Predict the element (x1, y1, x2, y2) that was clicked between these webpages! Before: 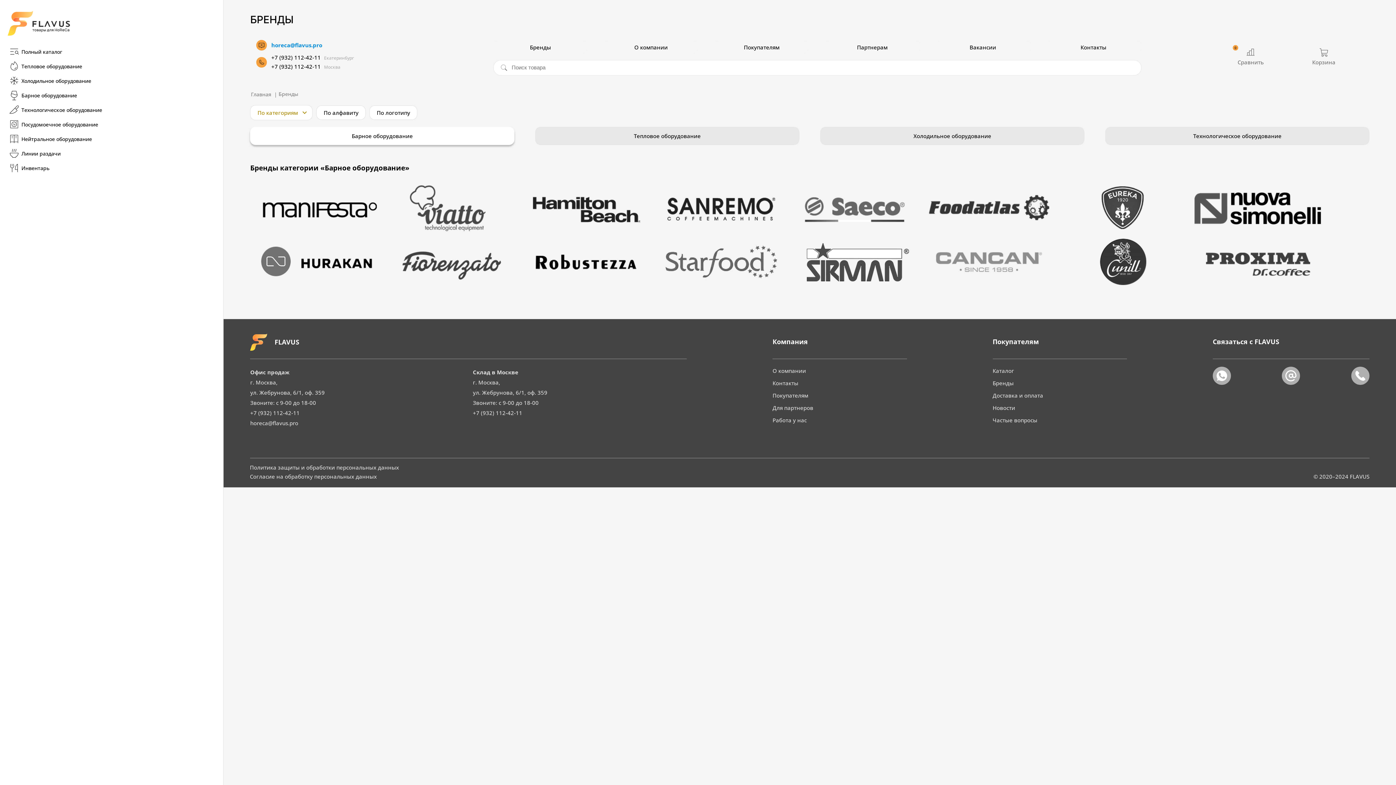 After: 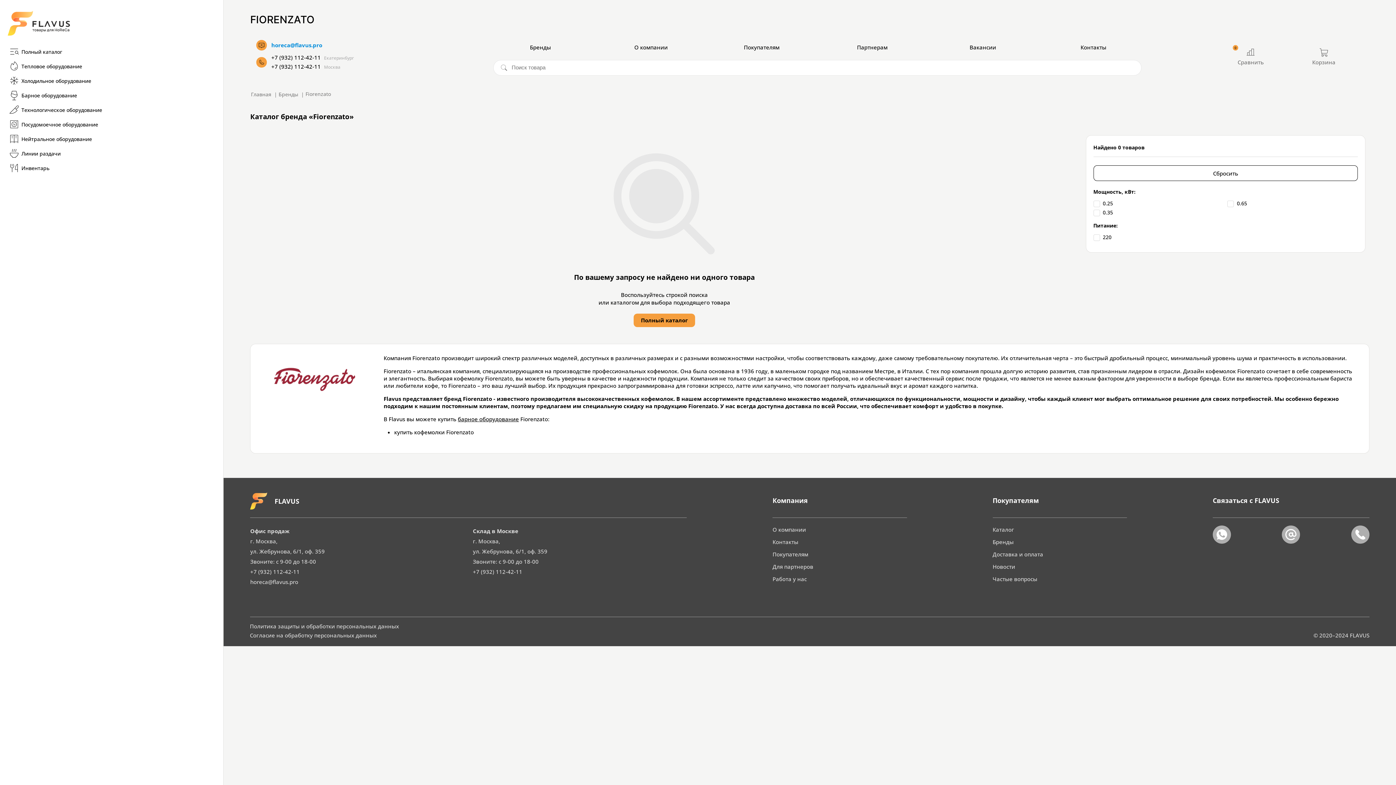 Action: bbox: (384, 235, 518, 288)